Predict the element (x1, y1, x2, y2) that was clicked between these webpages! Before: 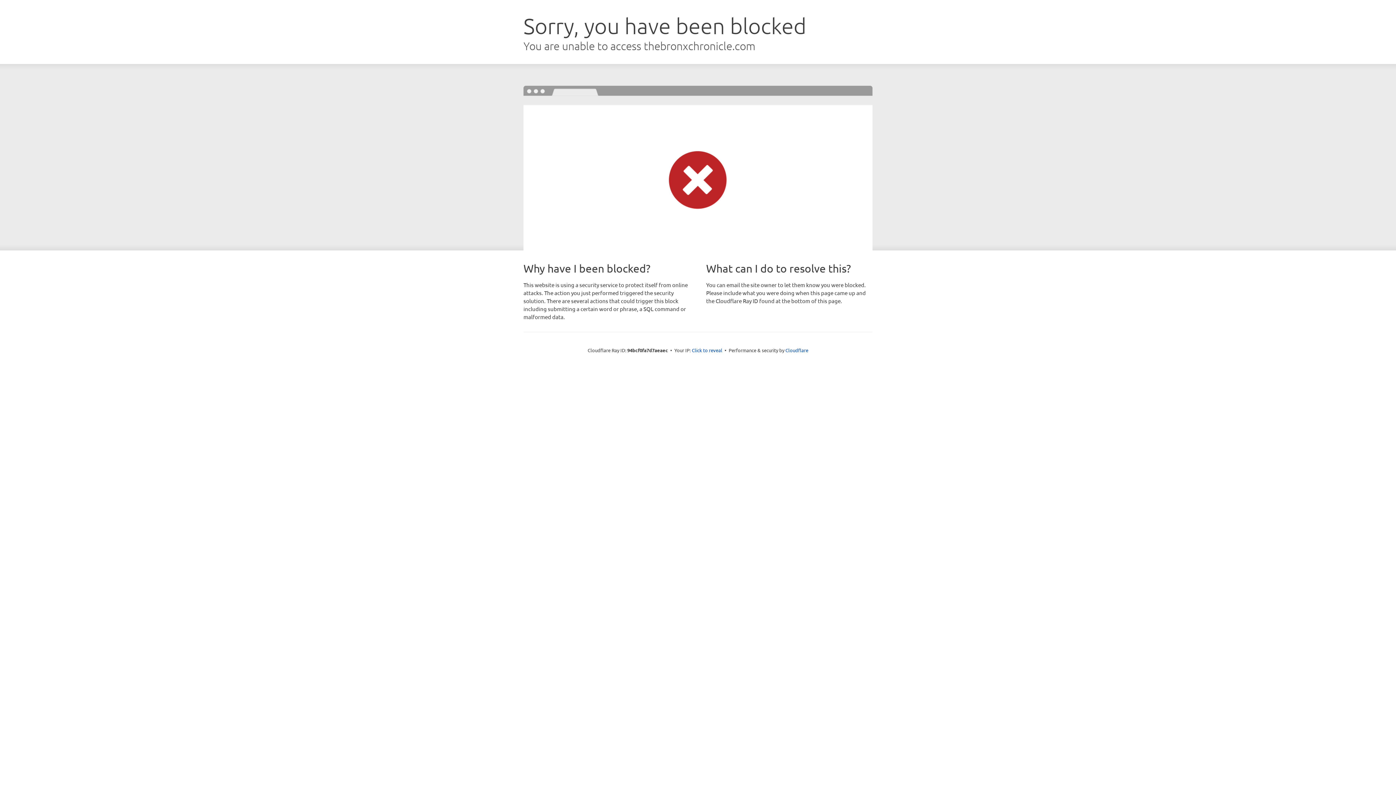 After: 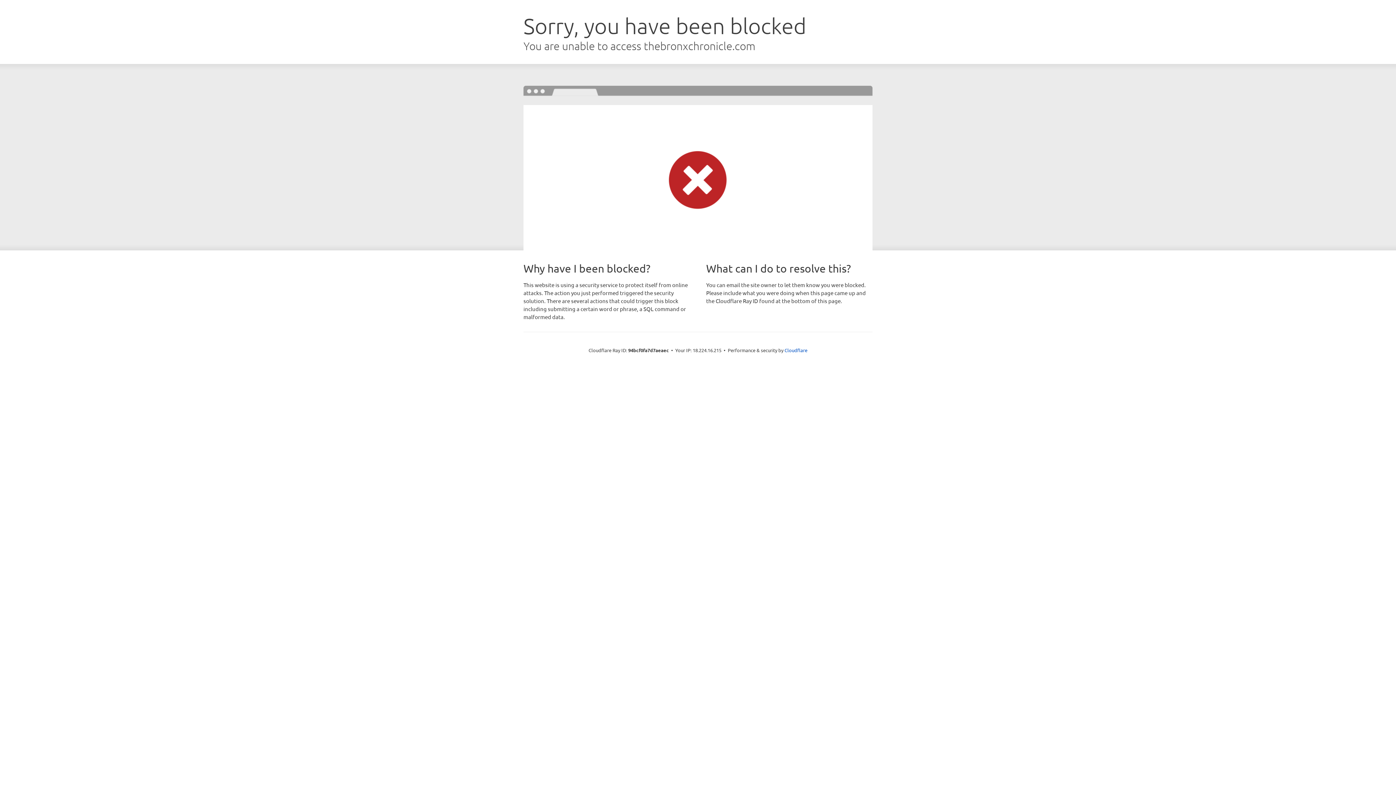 Action: bbox: (692, 346, 722, 353) label: Click to reveal